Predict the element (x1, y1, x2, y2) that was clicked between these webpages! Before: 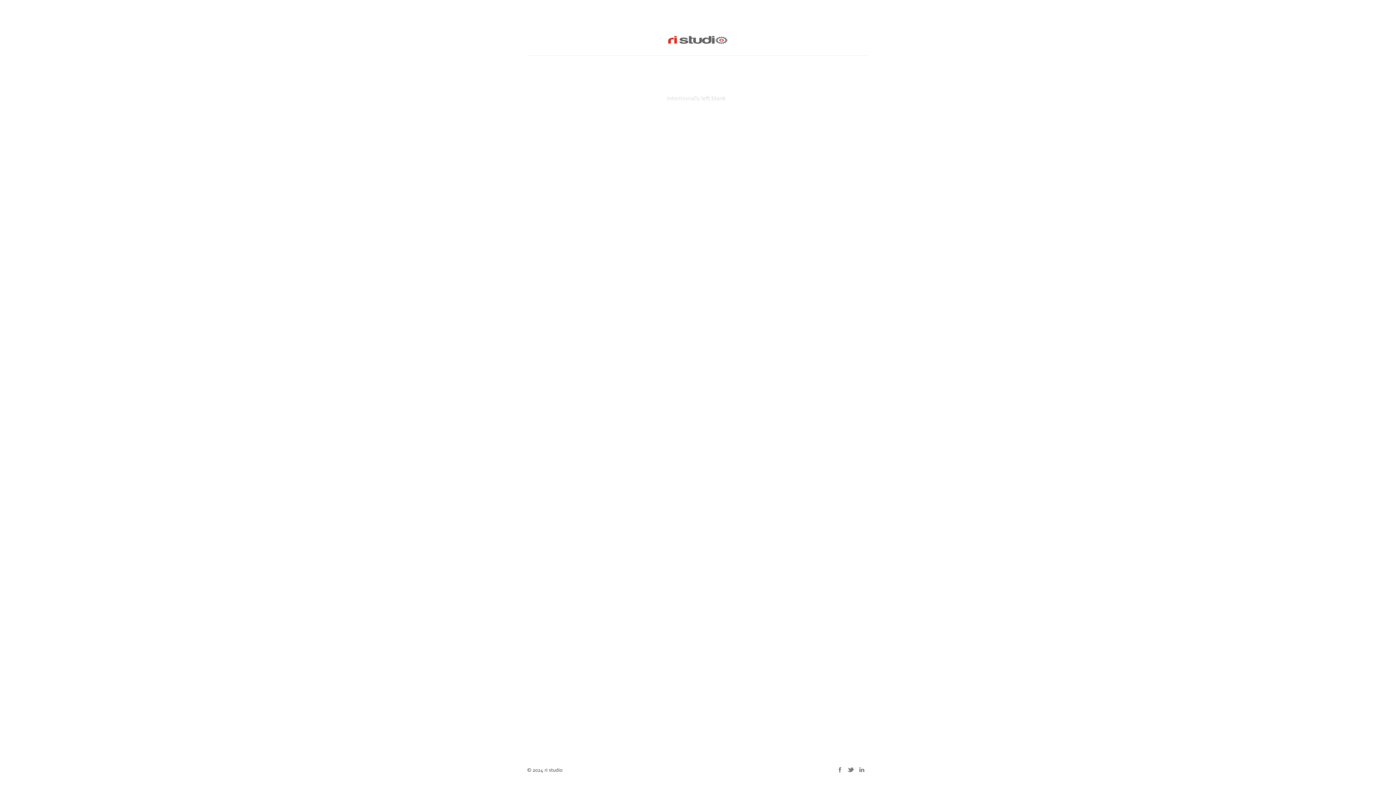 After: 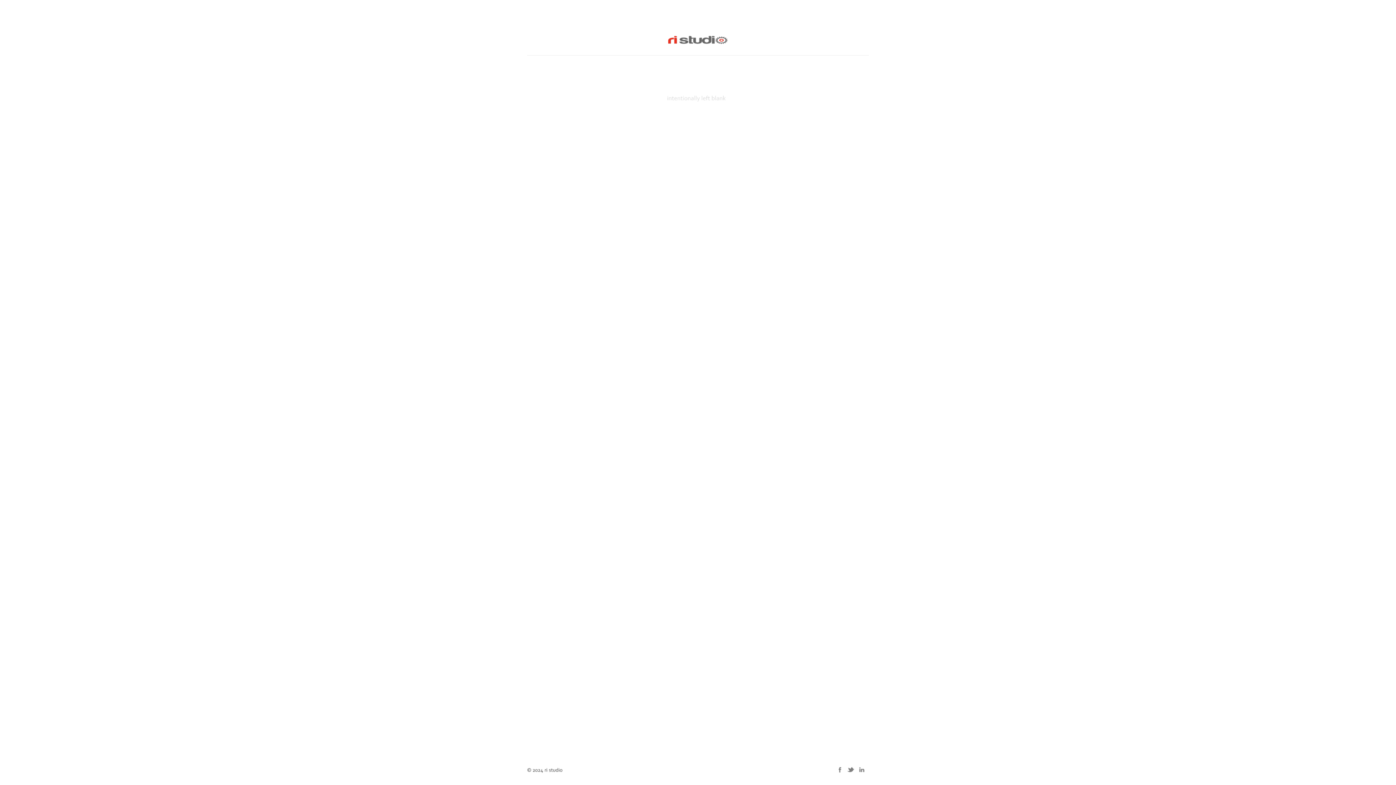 Action: bbox: (668, 29, 728, 48)